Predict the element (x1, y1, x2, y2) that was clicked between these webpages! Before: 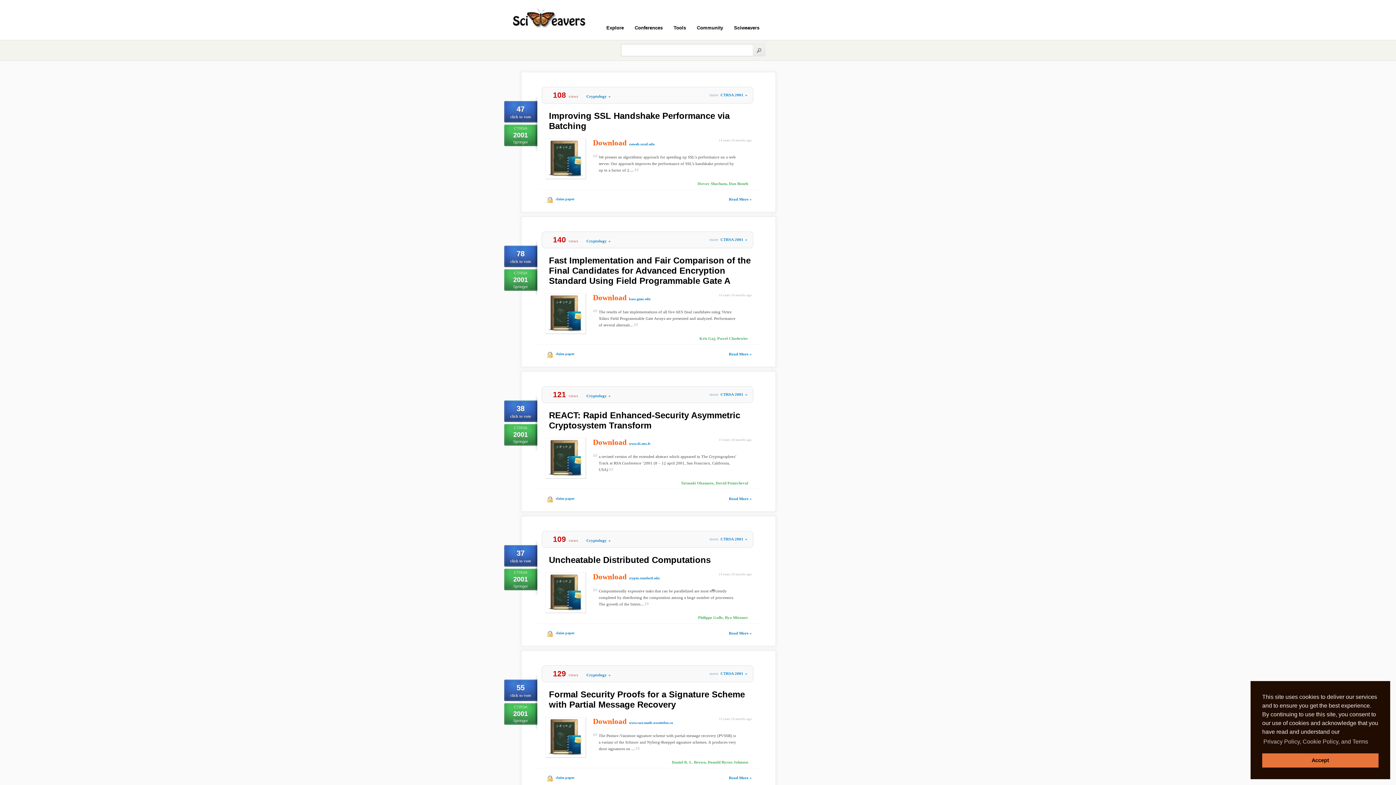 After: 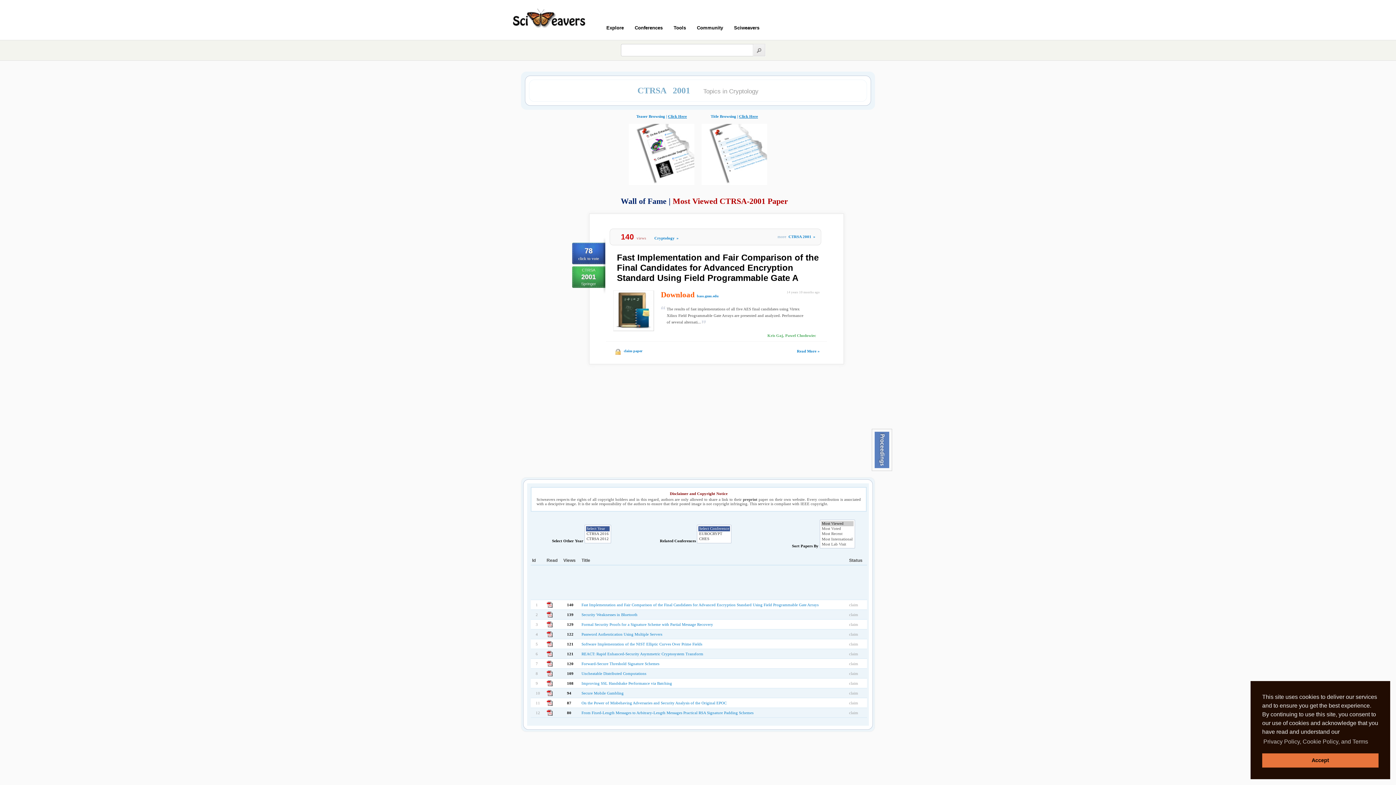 Action: label: CTRSA 2001» bbox: (720, 537, 749, 541)